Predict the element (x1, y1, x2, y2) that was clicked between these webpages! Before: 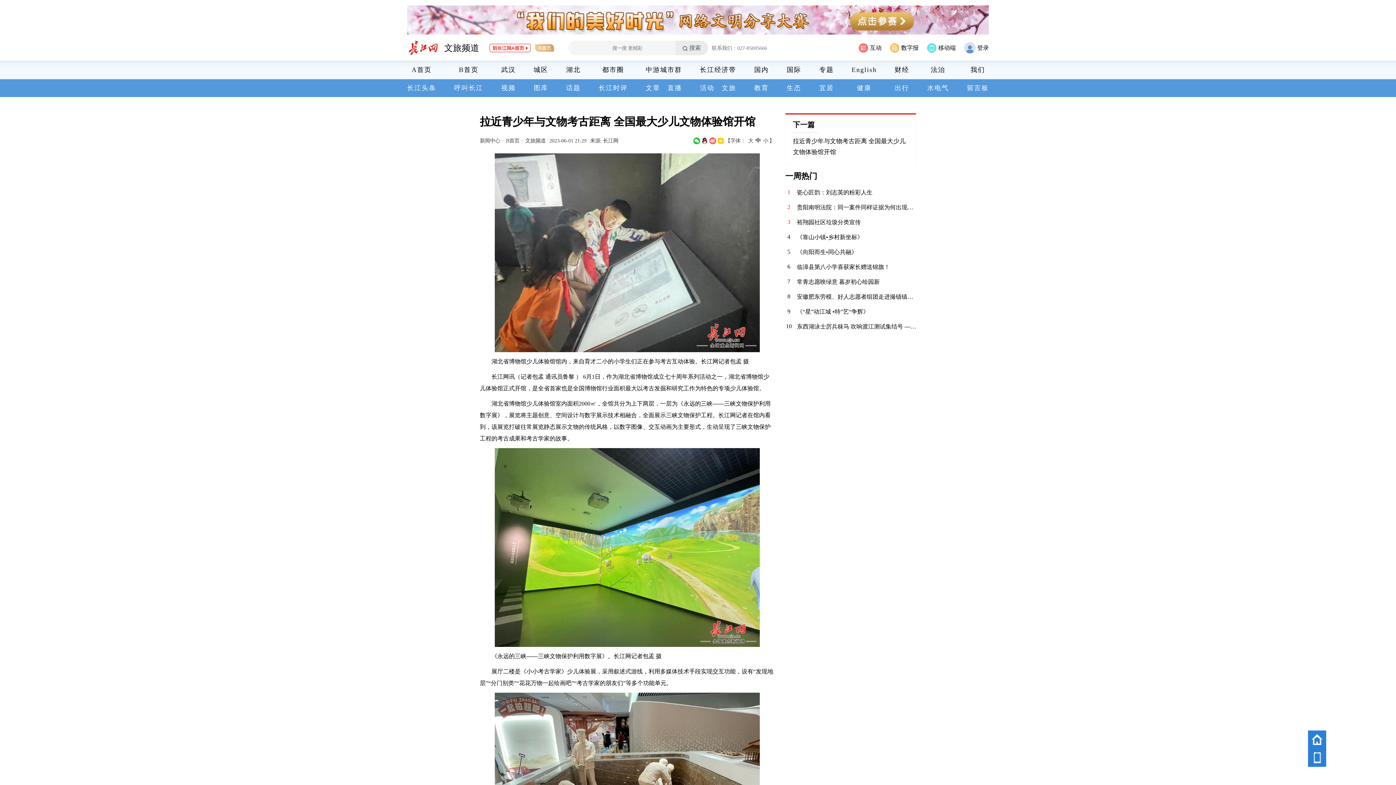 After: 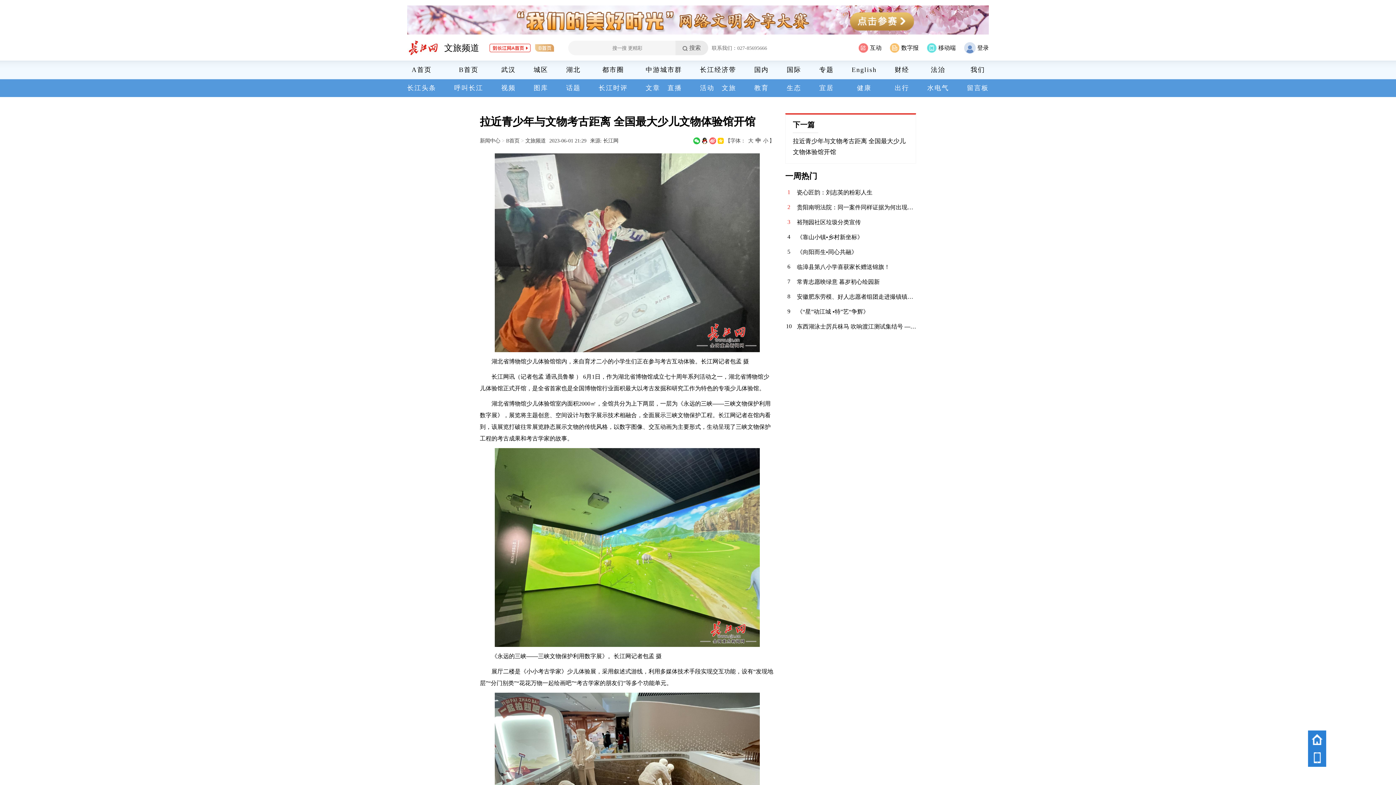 Action: label: 活动 bbox: (700, 78, 714, 97)